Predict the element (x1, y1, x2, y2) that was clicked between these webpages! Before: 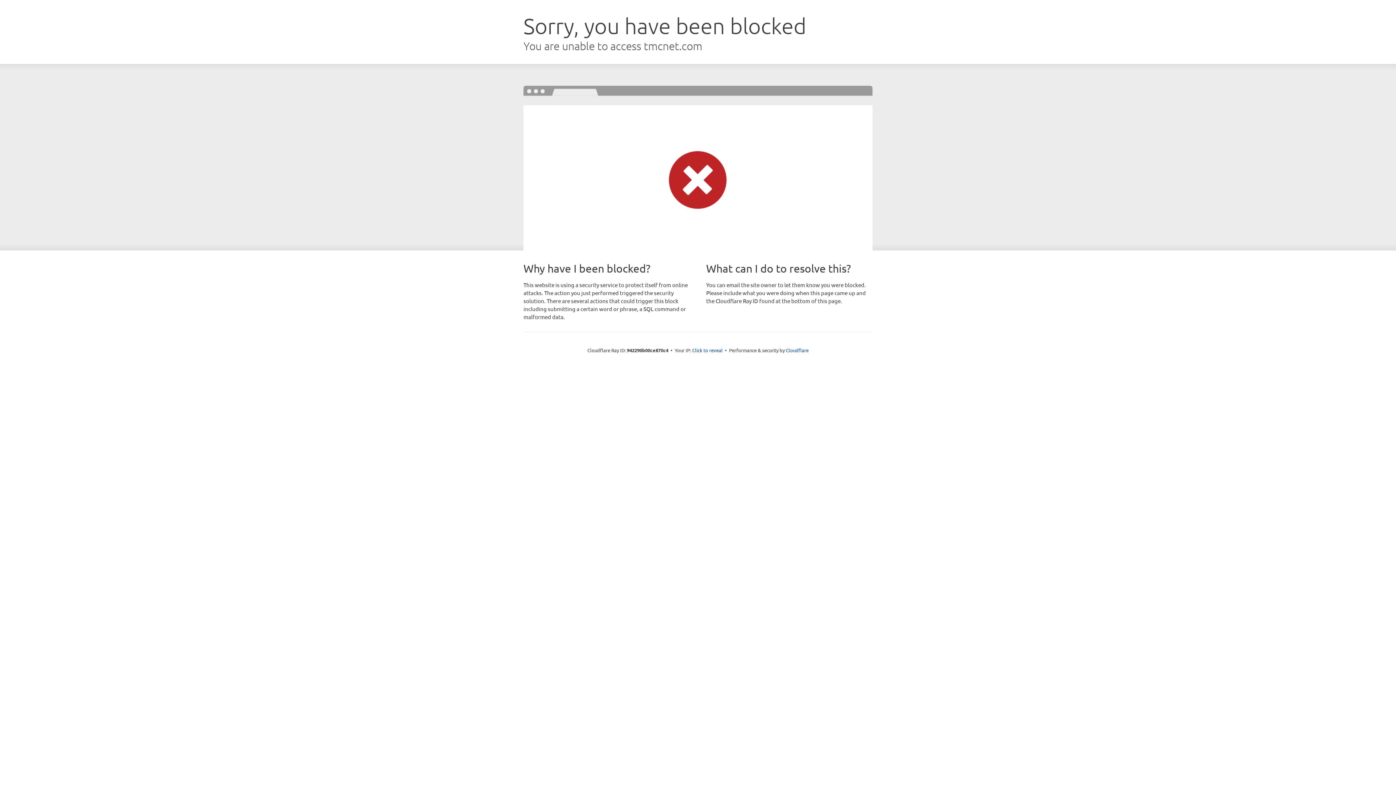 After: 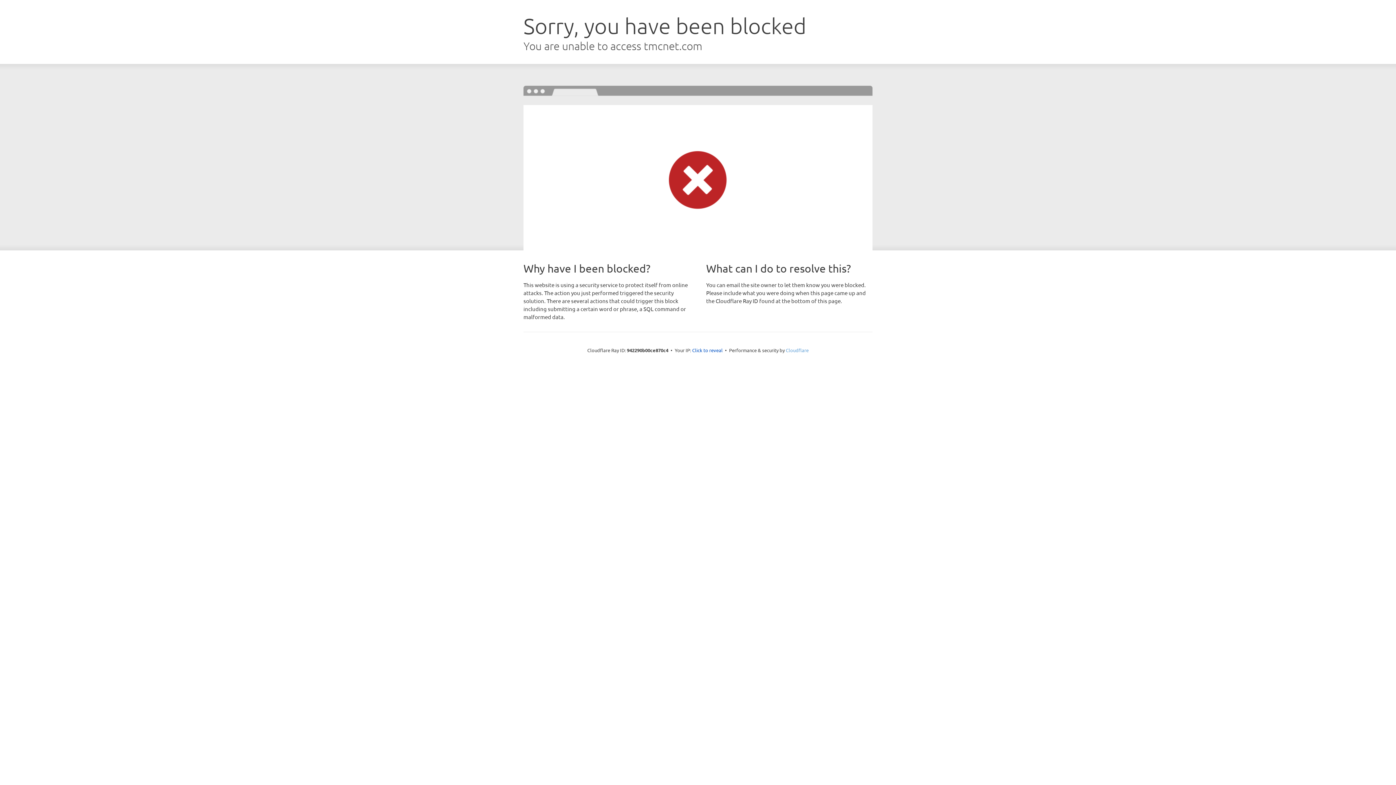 Action: label: Cloudflare bbox: (786, 347, 808, 353)